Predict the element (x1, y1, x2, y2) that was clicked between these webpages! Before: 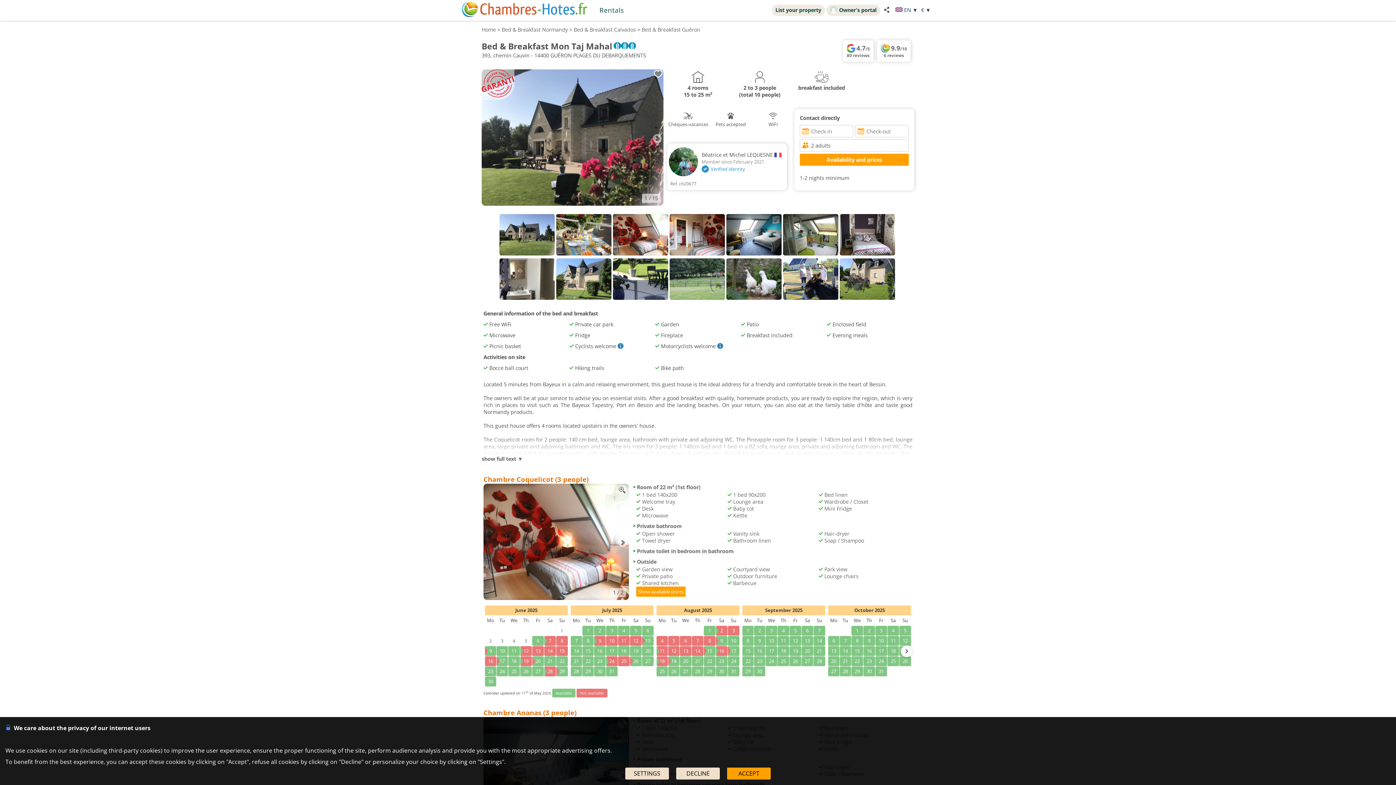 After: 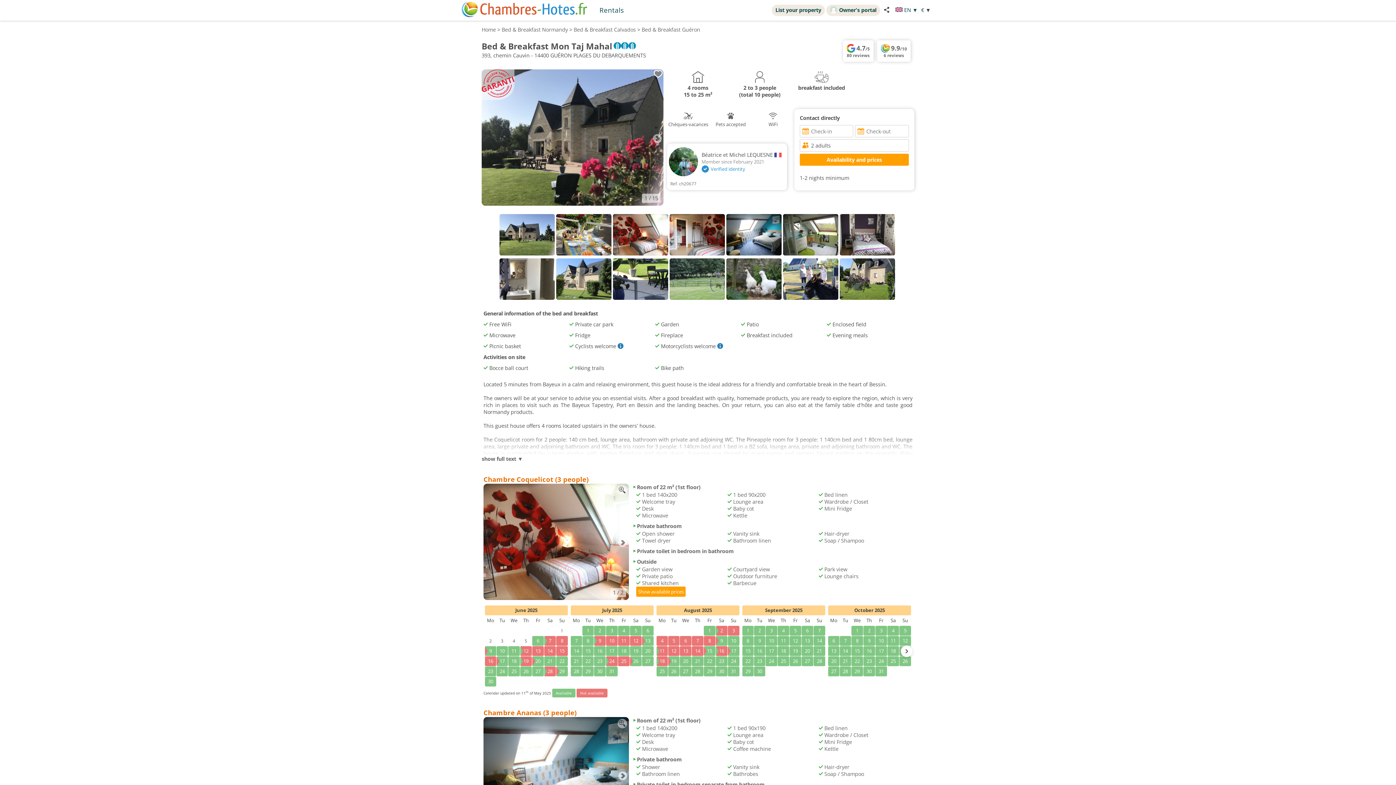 Action: bbox: (676, 768, 720, 780) label: DECLINE